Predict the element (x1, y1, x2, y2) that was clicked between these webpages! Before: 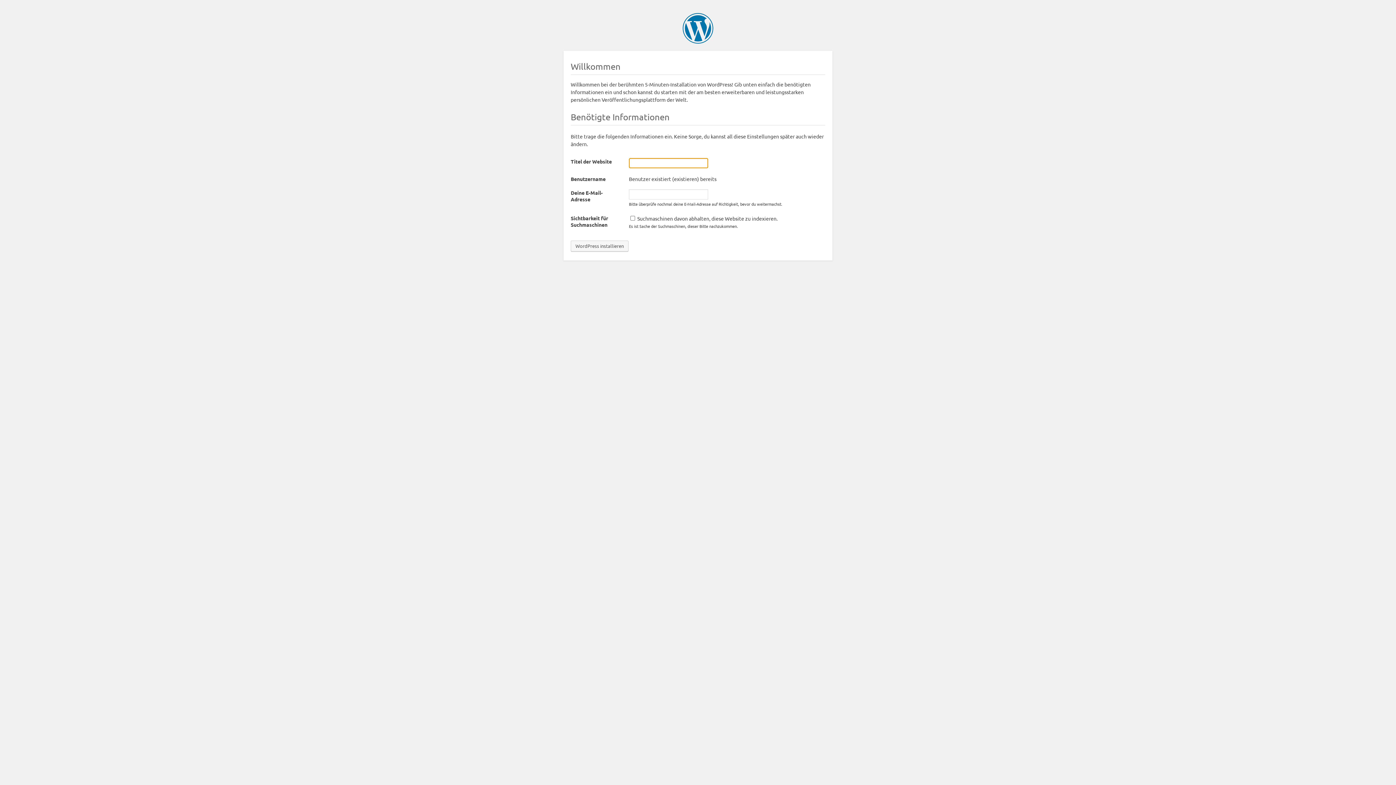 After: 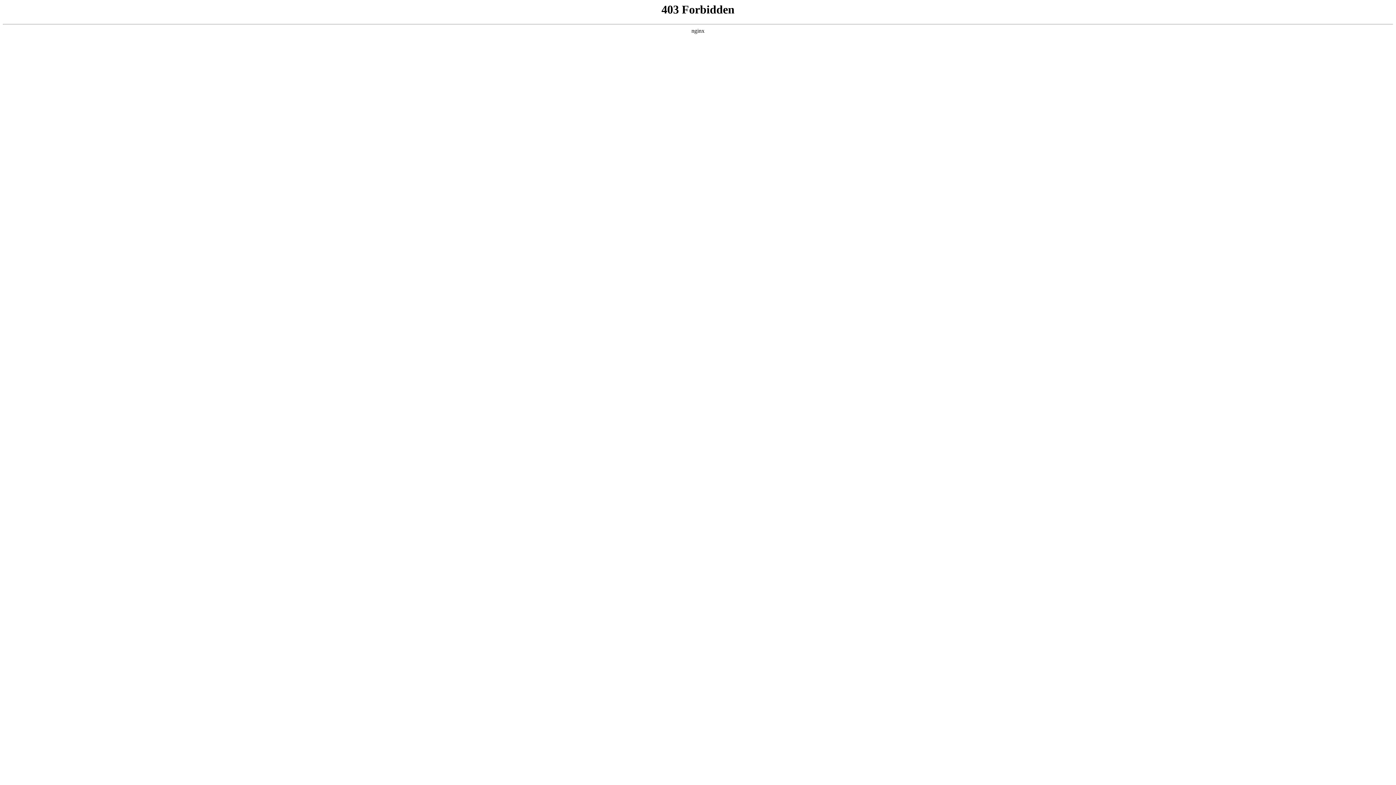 Action: label: WordPress bbox: (682, 13, 713, 43)